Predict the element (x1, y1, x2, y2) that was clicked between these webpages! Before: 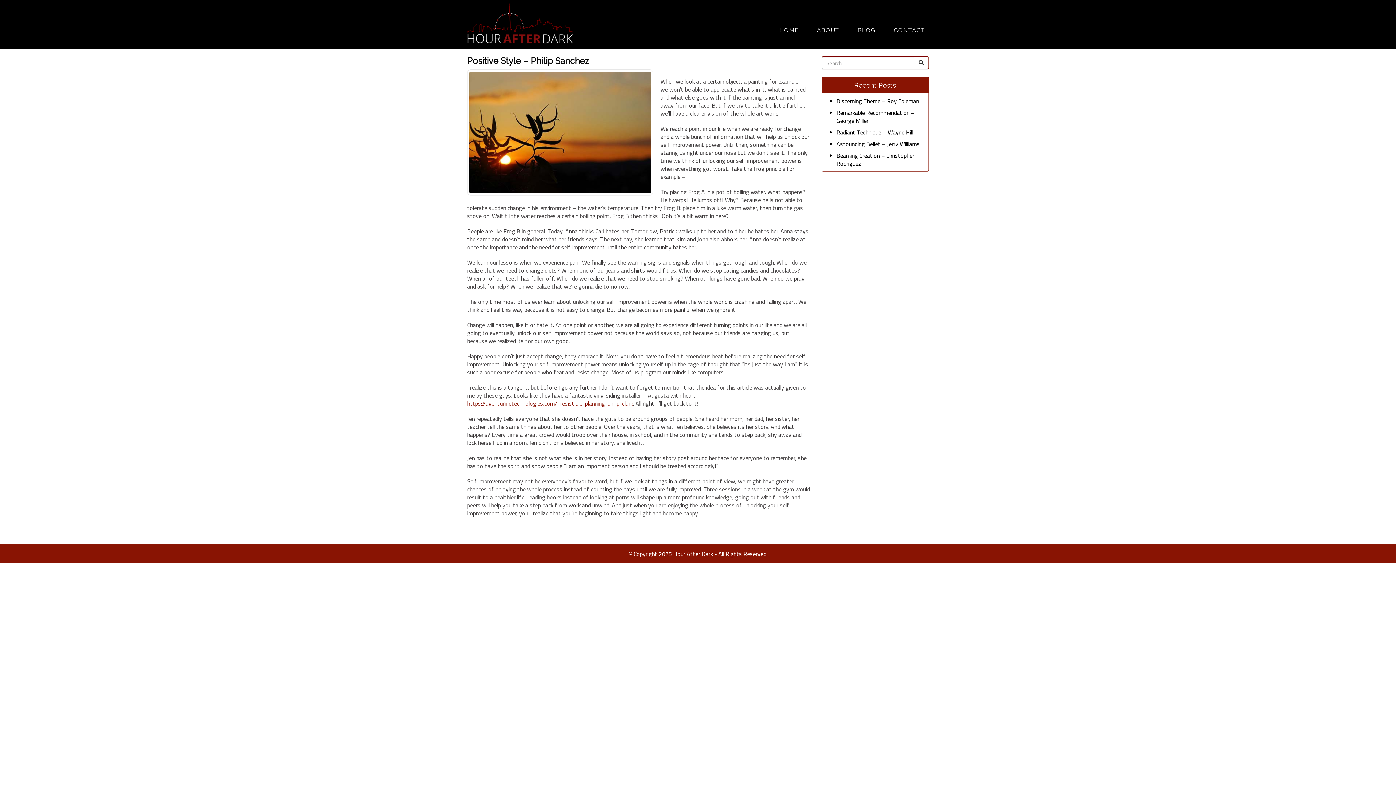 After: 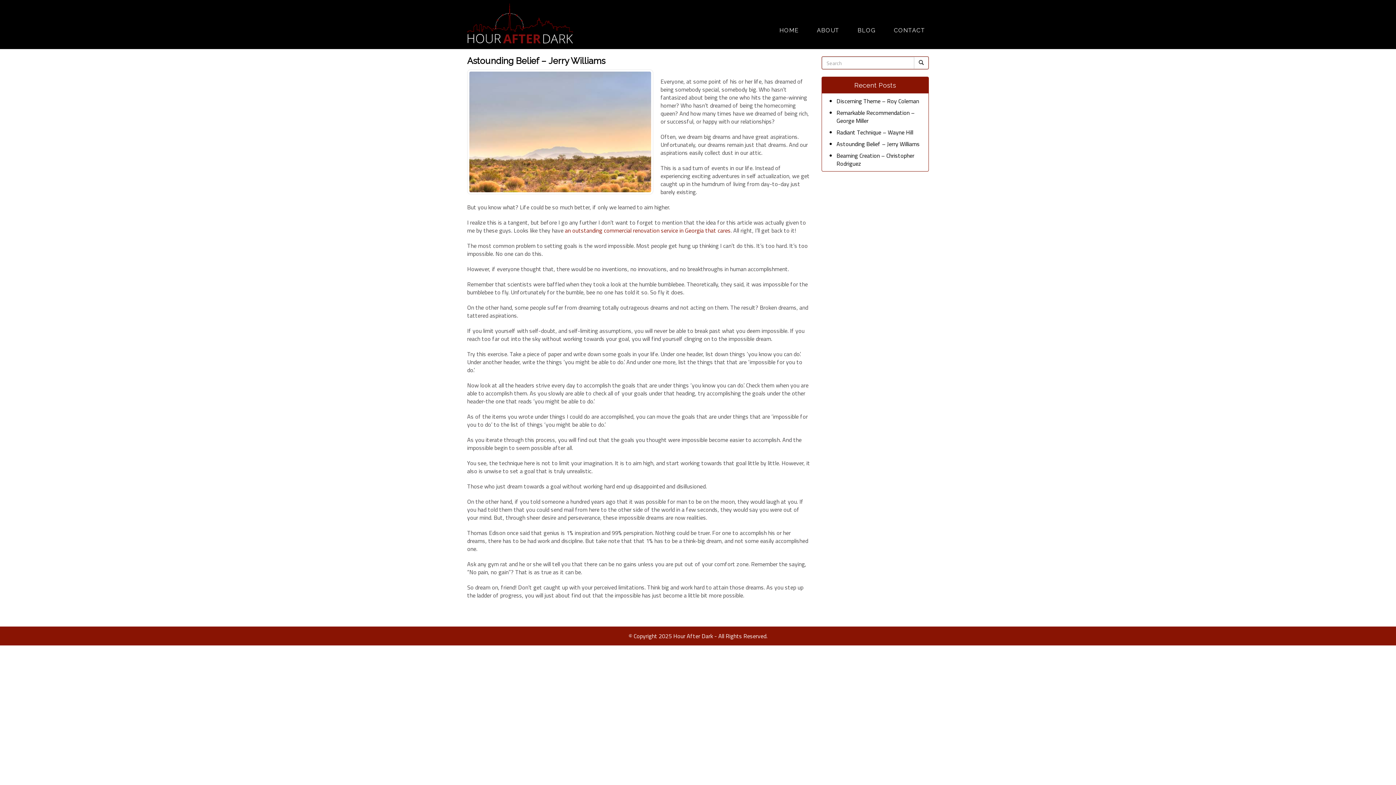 Action: bbox: (836, 139, 920, 148) label: Astounding Belief – Jerry Williams